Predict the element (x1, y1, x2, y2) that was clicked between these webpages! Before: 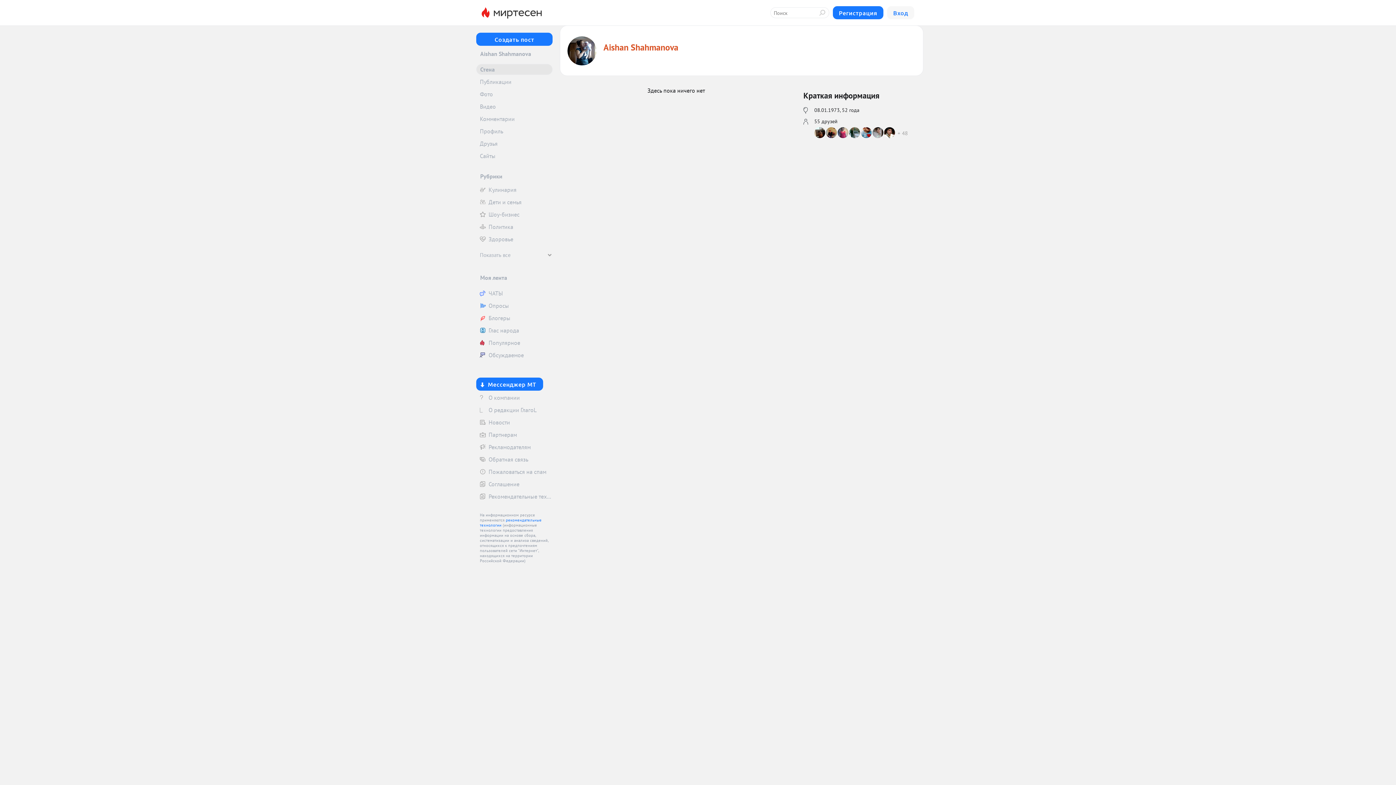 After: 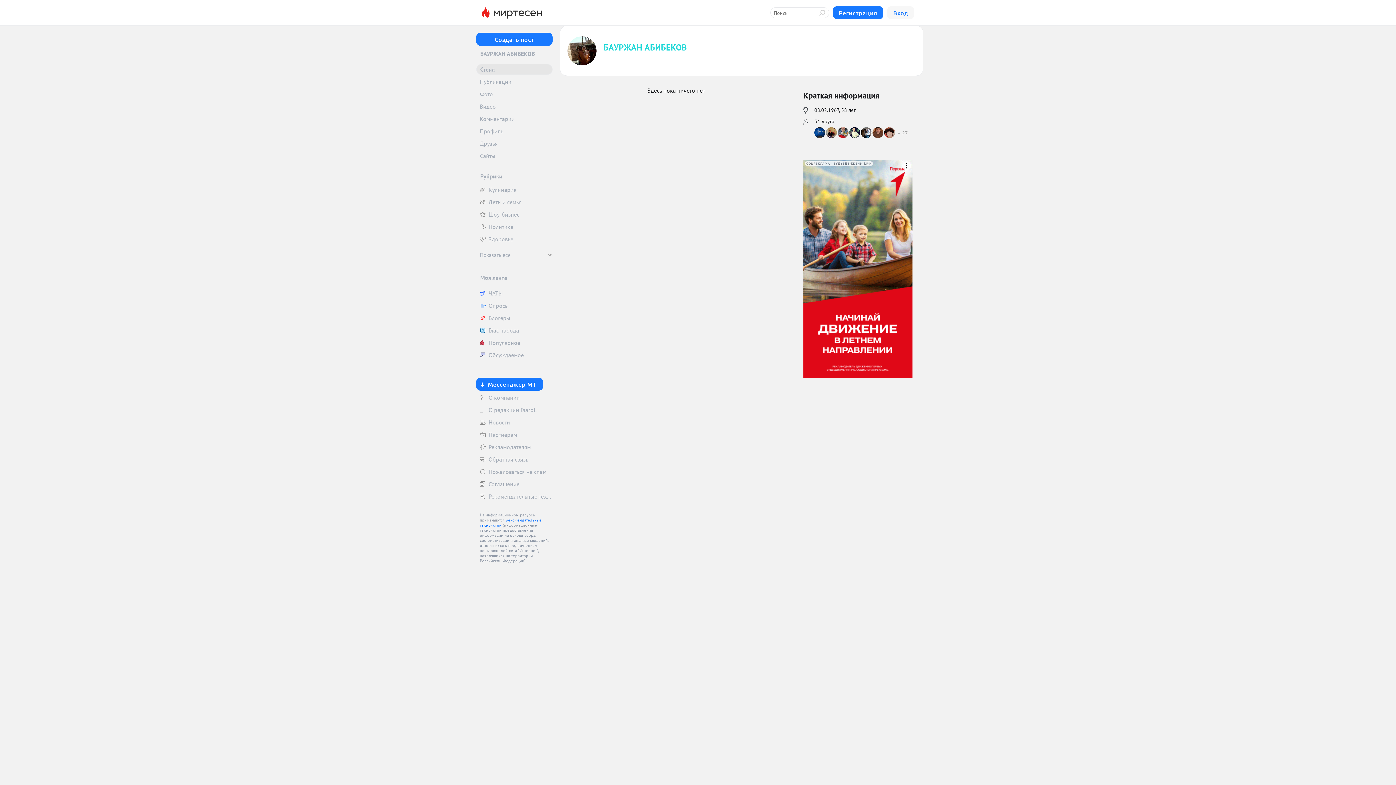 Action: bbox: (814, 127, 826, 138)